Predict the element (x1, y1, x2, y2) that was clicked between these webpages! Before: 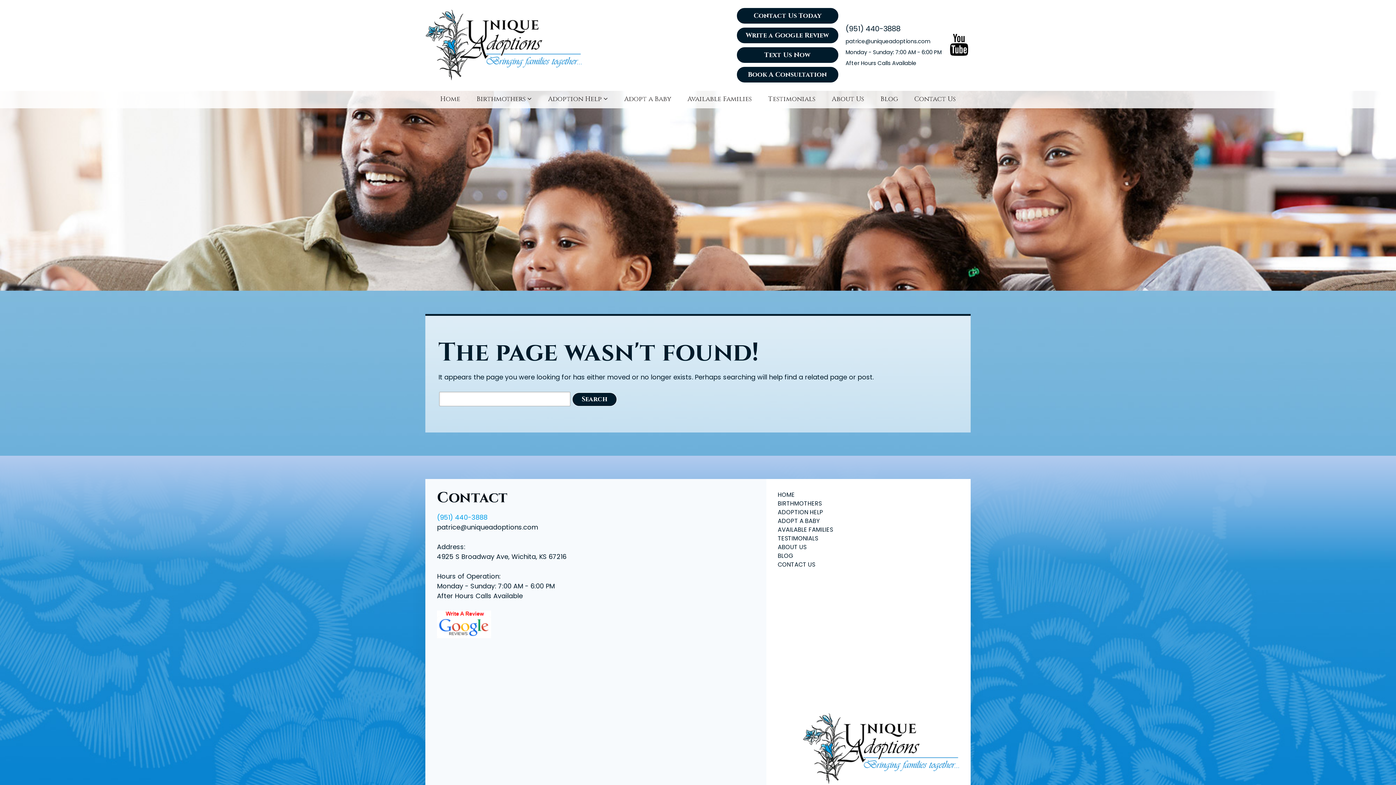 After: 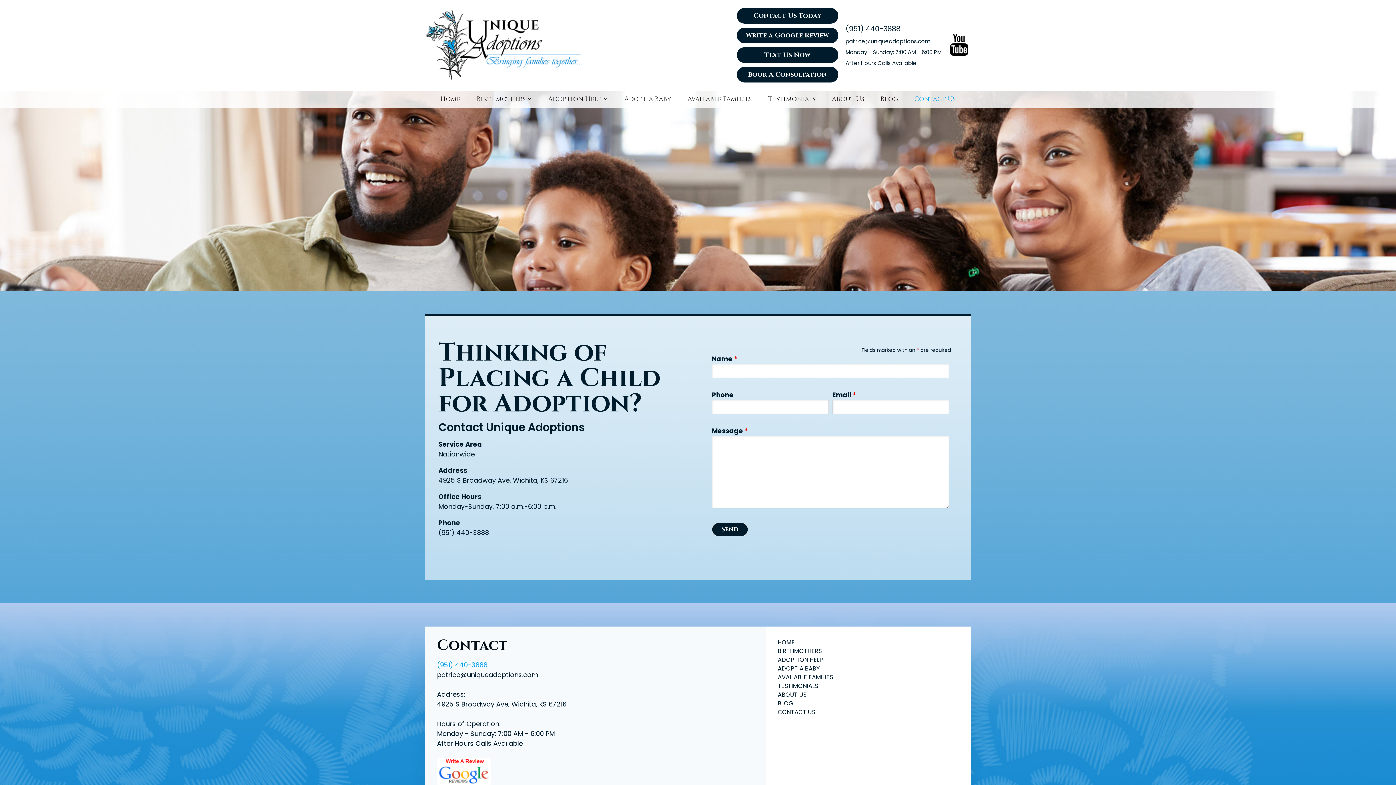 Action: bbox: (914, 96, 956, 102) label: Contact Us